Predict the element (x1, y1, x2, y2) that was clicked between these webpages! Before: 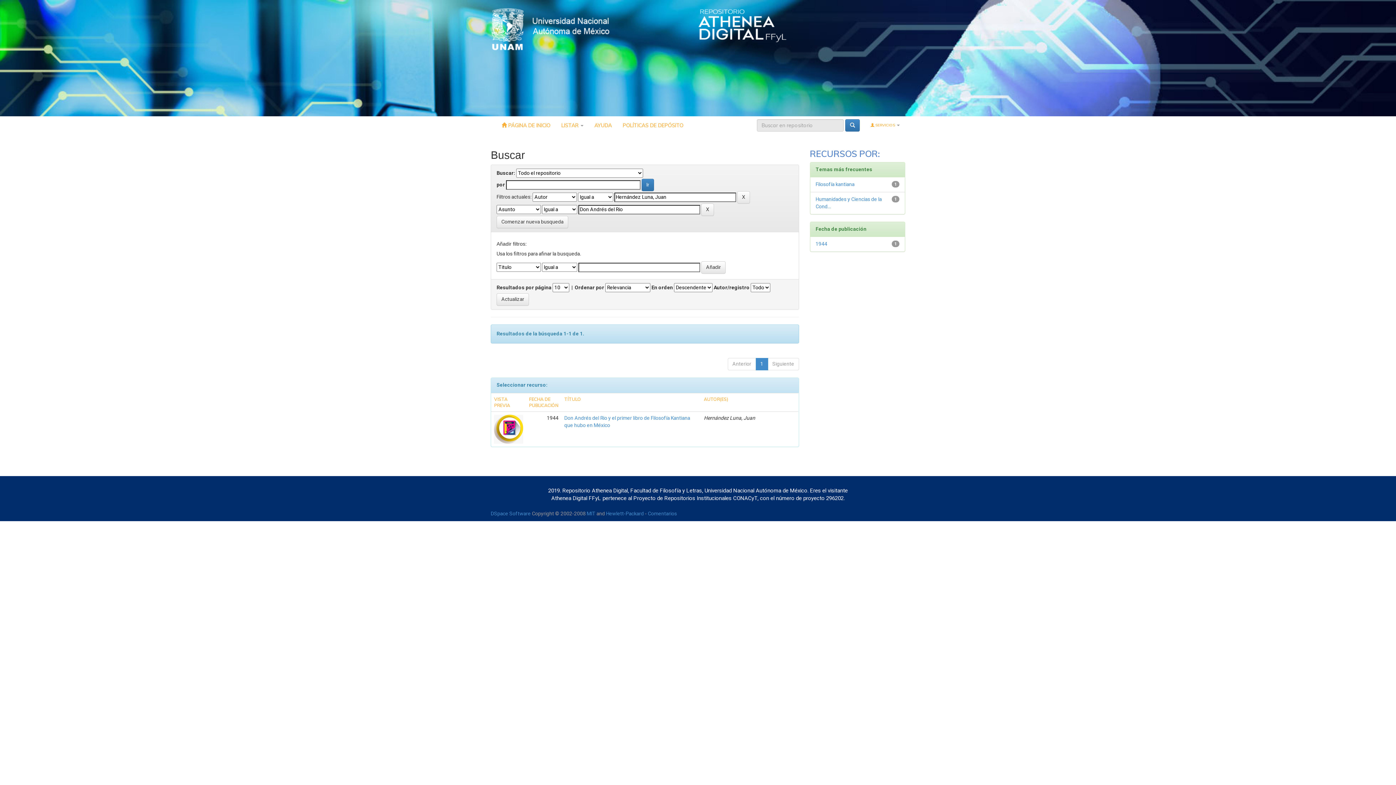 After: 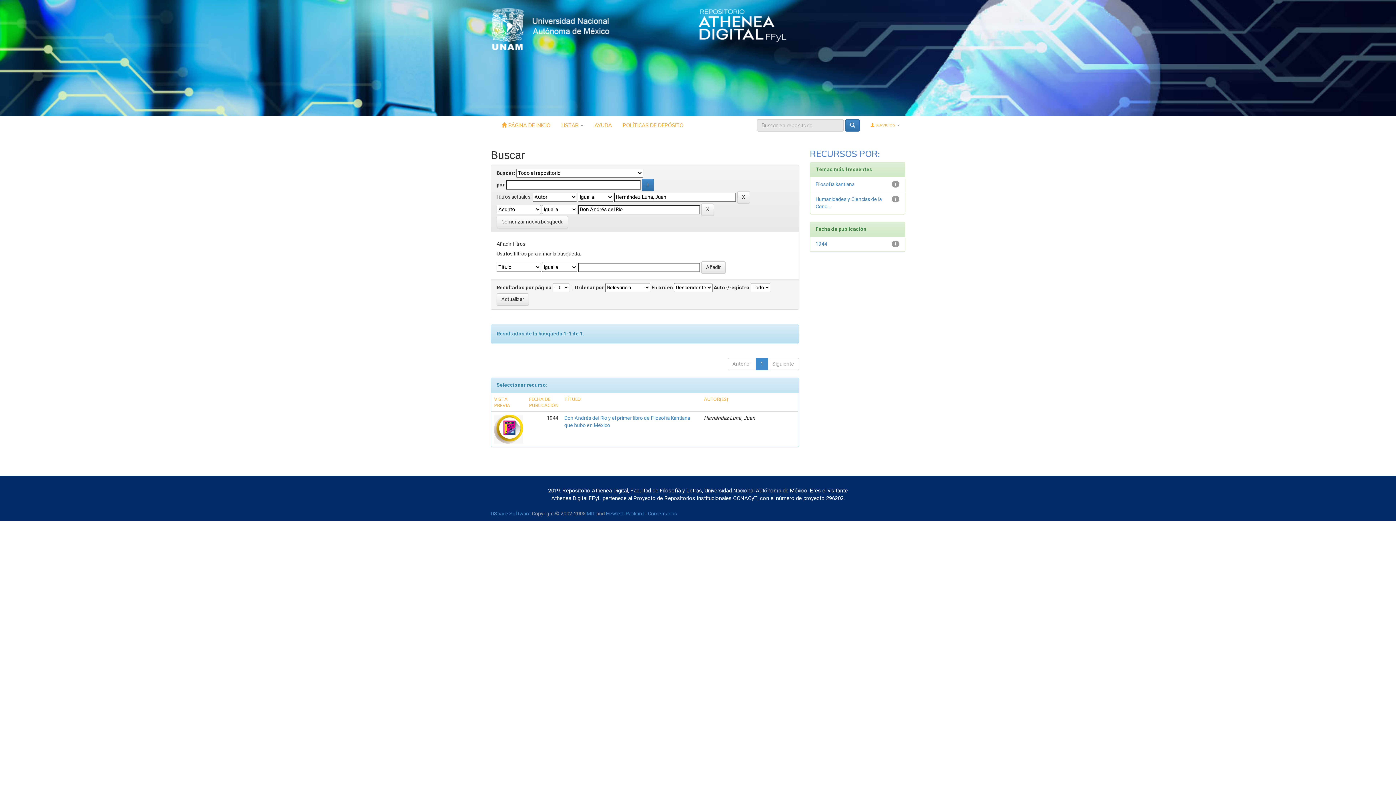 Action: label: AYUDA bbox: (589, 116, 617, 134)